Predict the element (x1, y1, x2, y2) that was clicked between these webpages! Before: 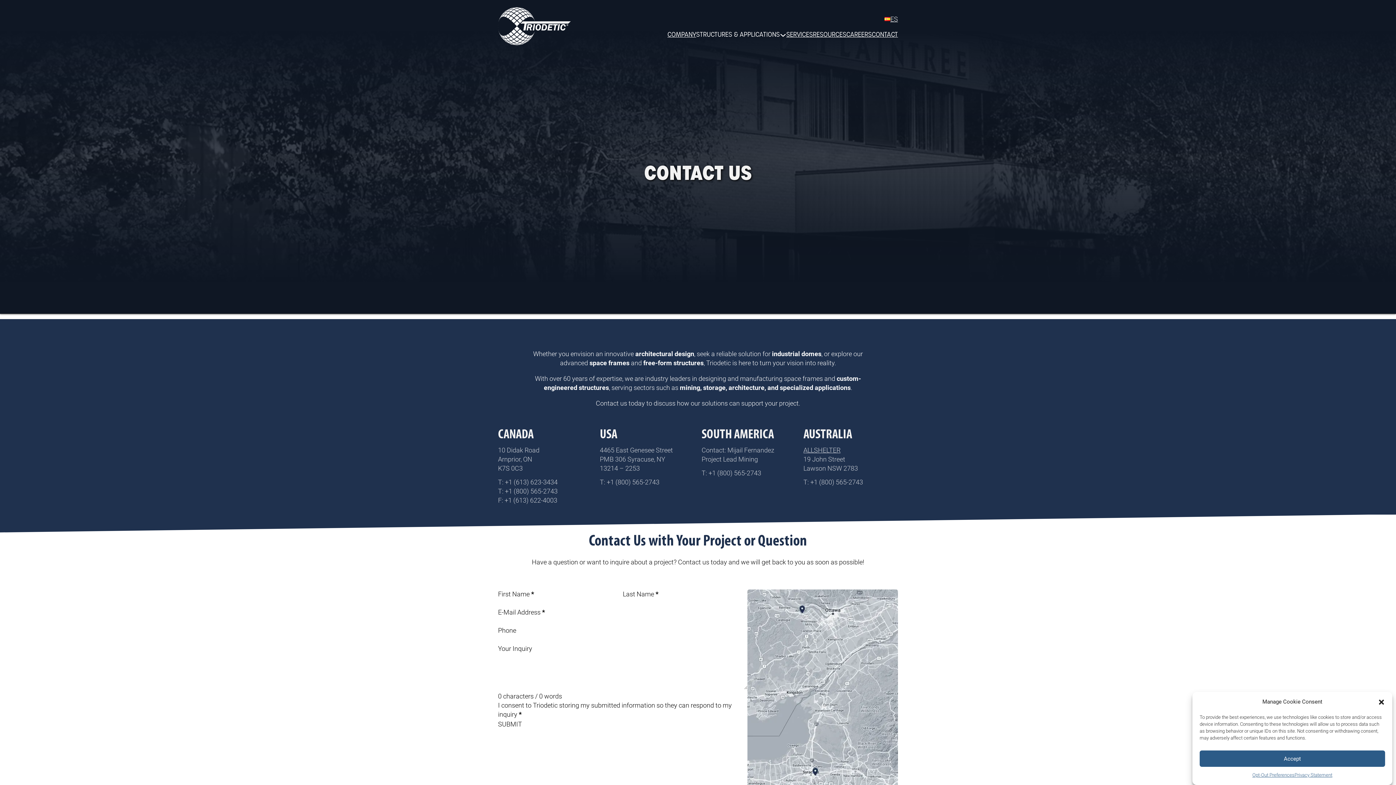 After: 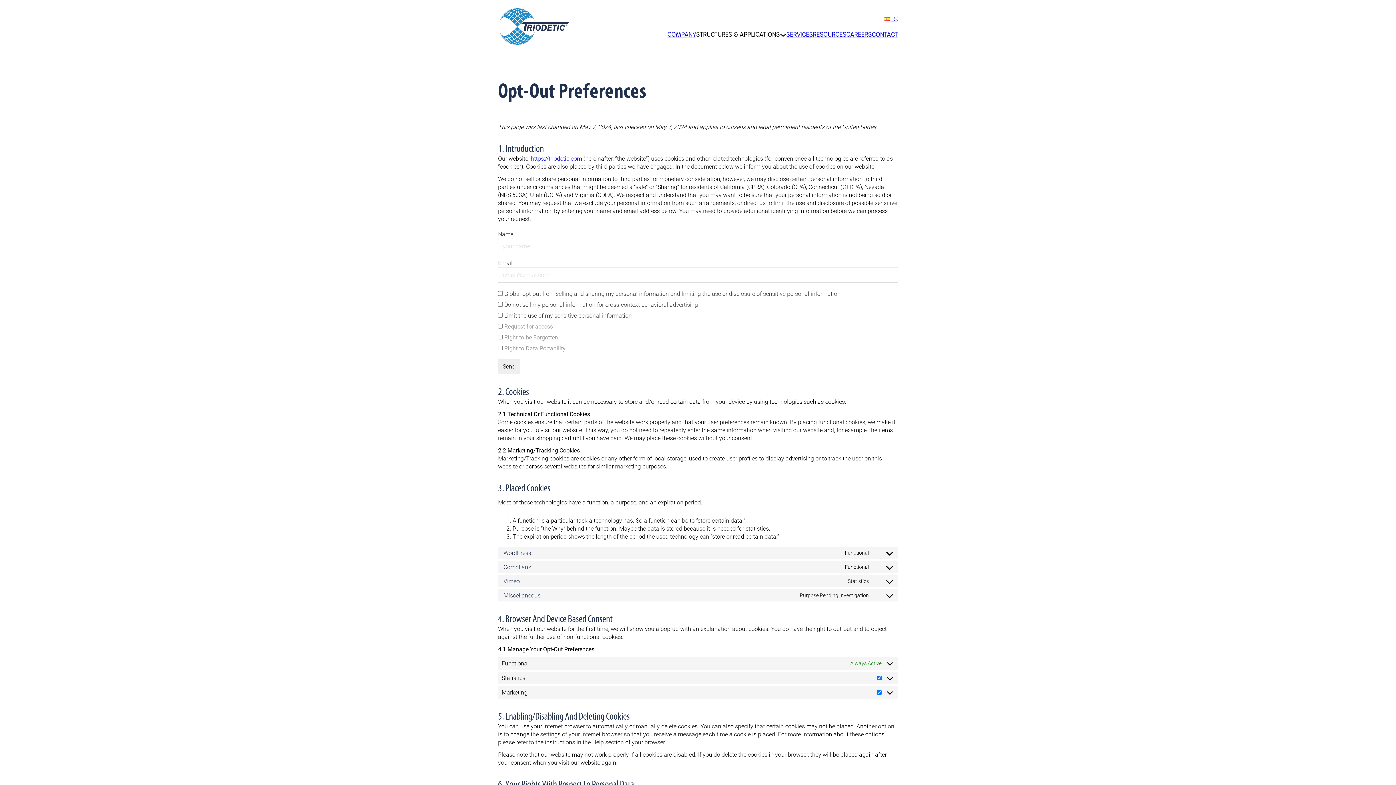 Action: label: Opt-Out Preferences bbox: (1252, 770, 1294, 780)